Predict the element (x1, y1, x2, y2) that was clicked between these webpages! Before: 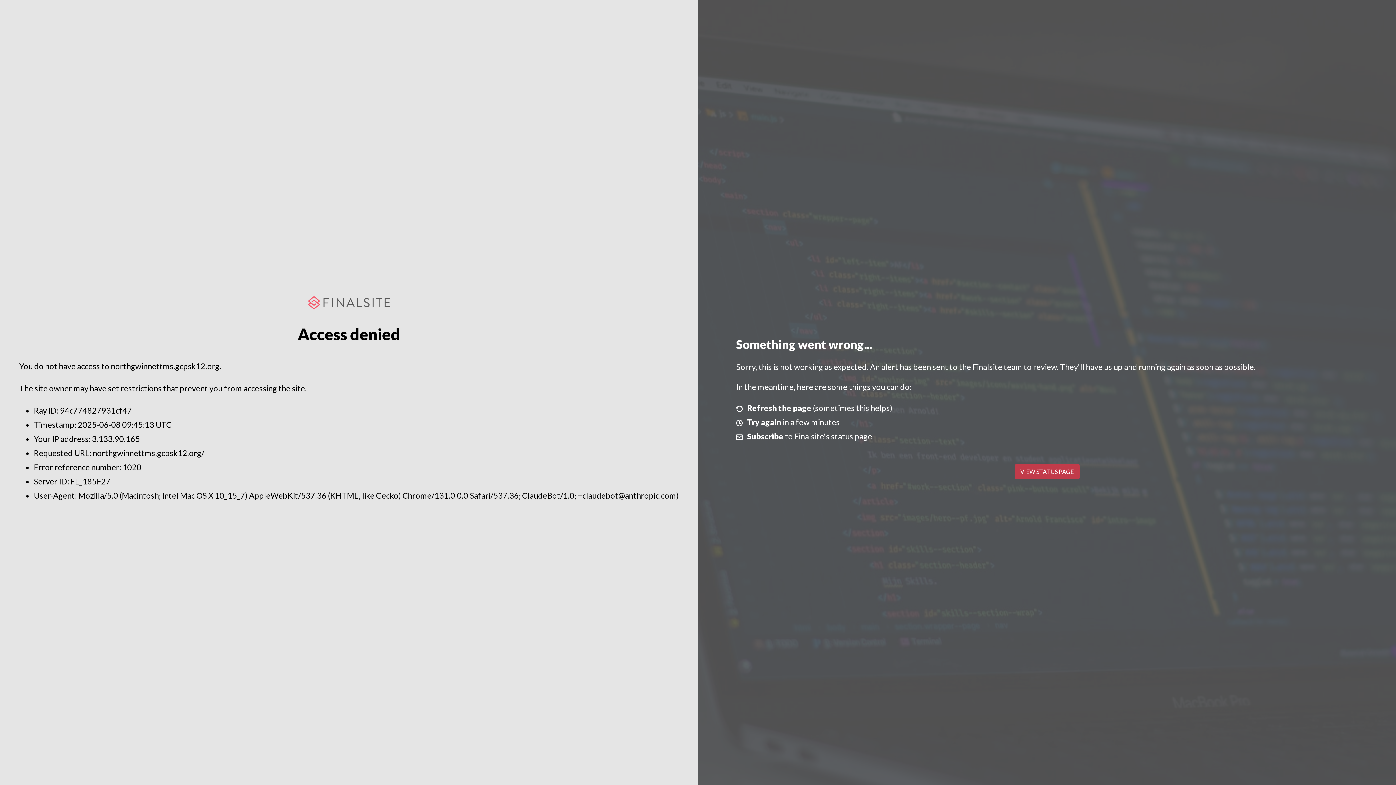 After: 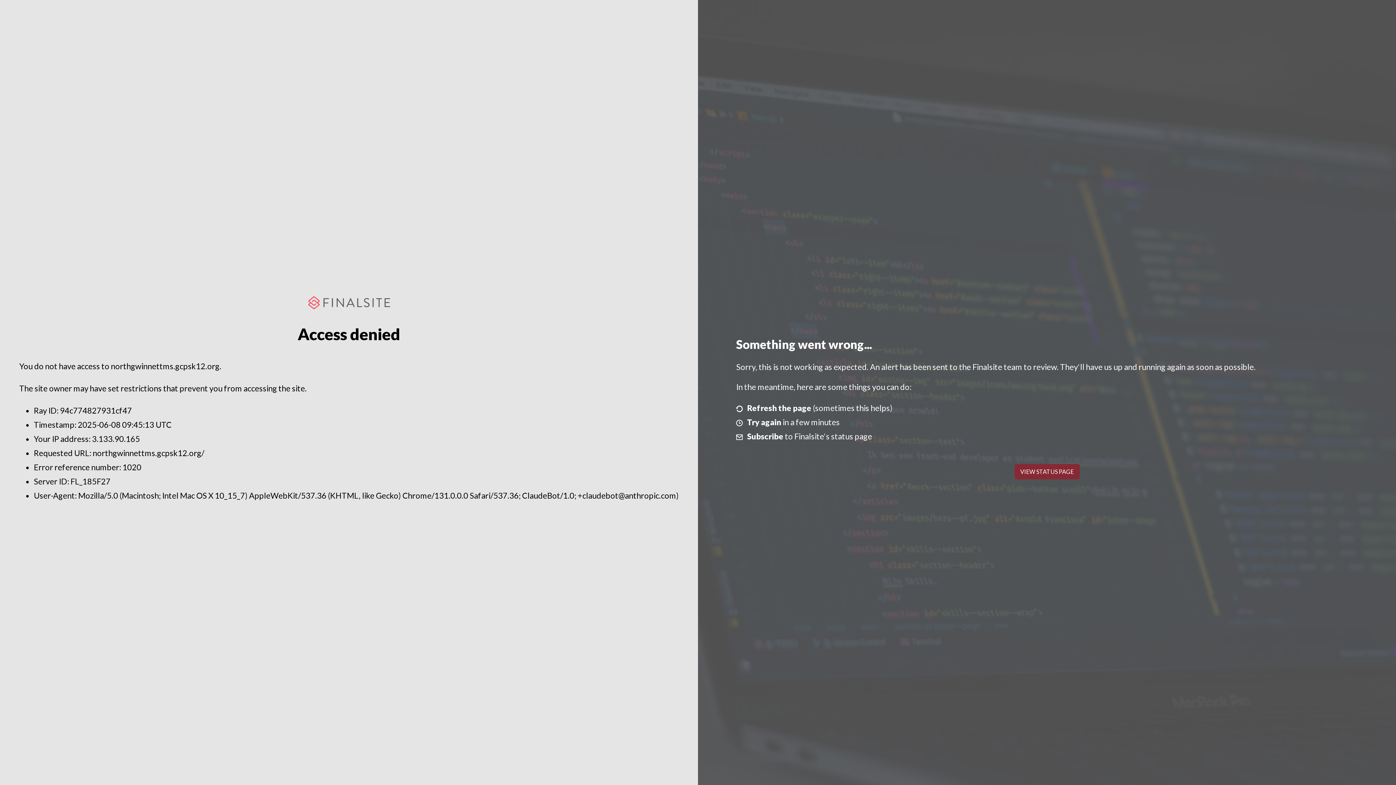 Action: label: VIEW STATUS PAGE bbox: (1014, 464, 1079, 479)